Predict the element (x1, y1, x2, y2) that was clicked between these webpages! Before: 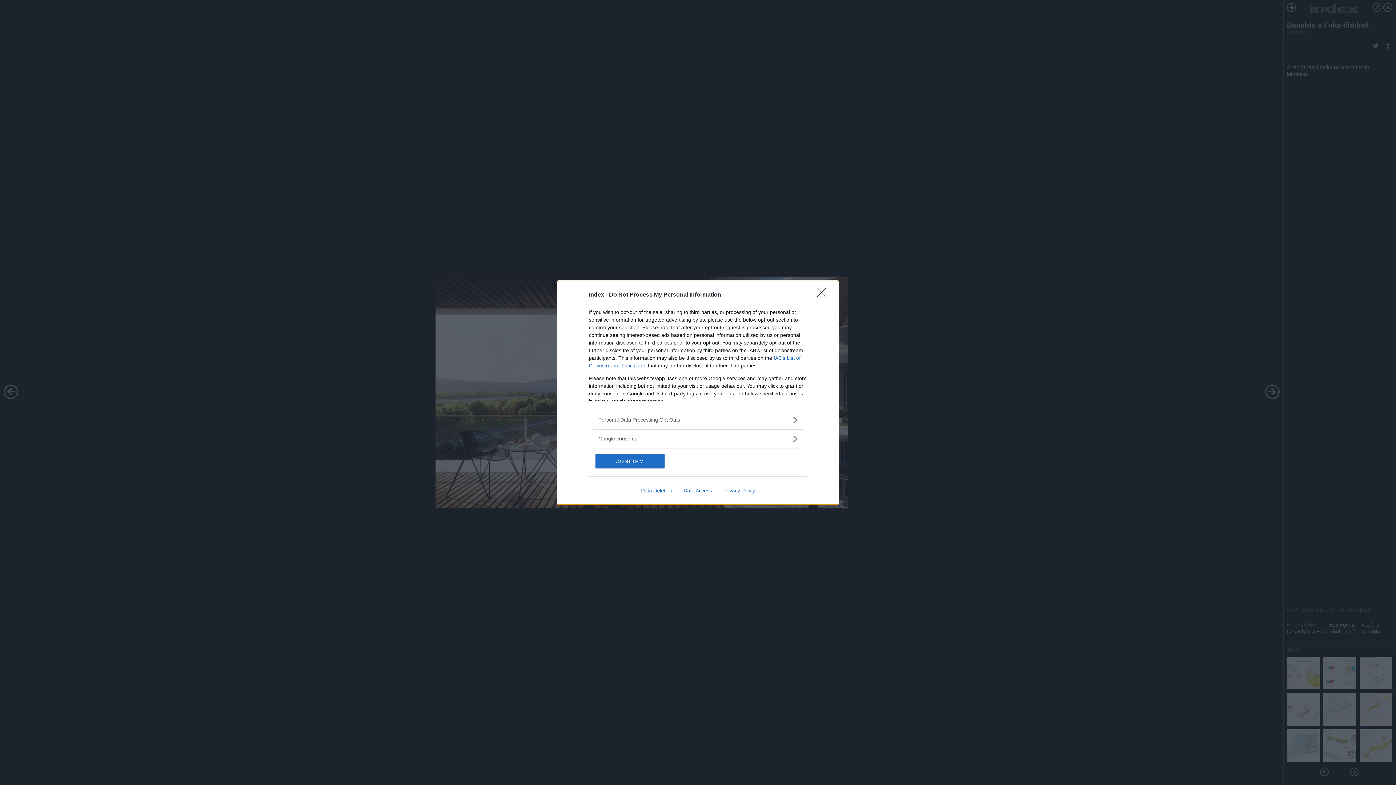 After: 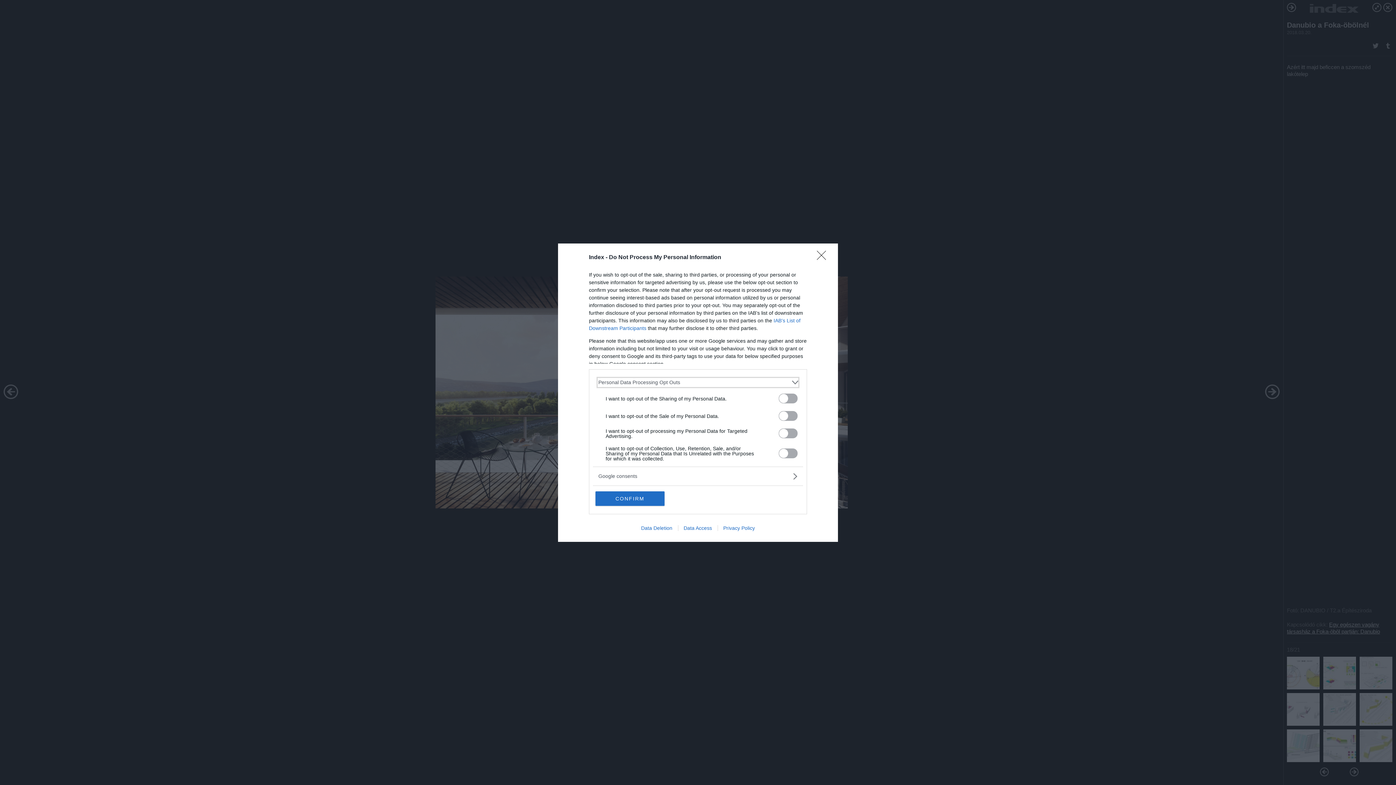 Action: label: Opt-Outs bbox: (598, 416, 797, 423)